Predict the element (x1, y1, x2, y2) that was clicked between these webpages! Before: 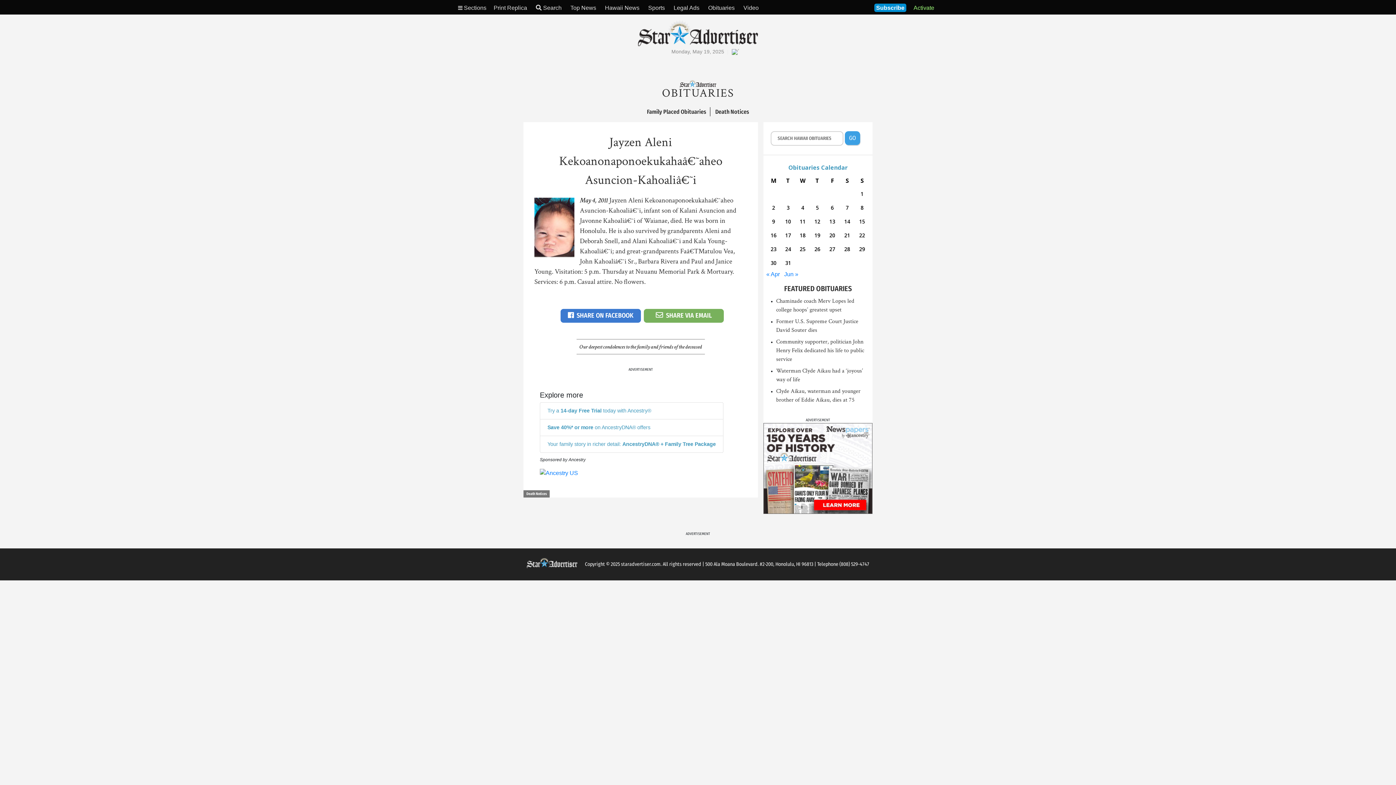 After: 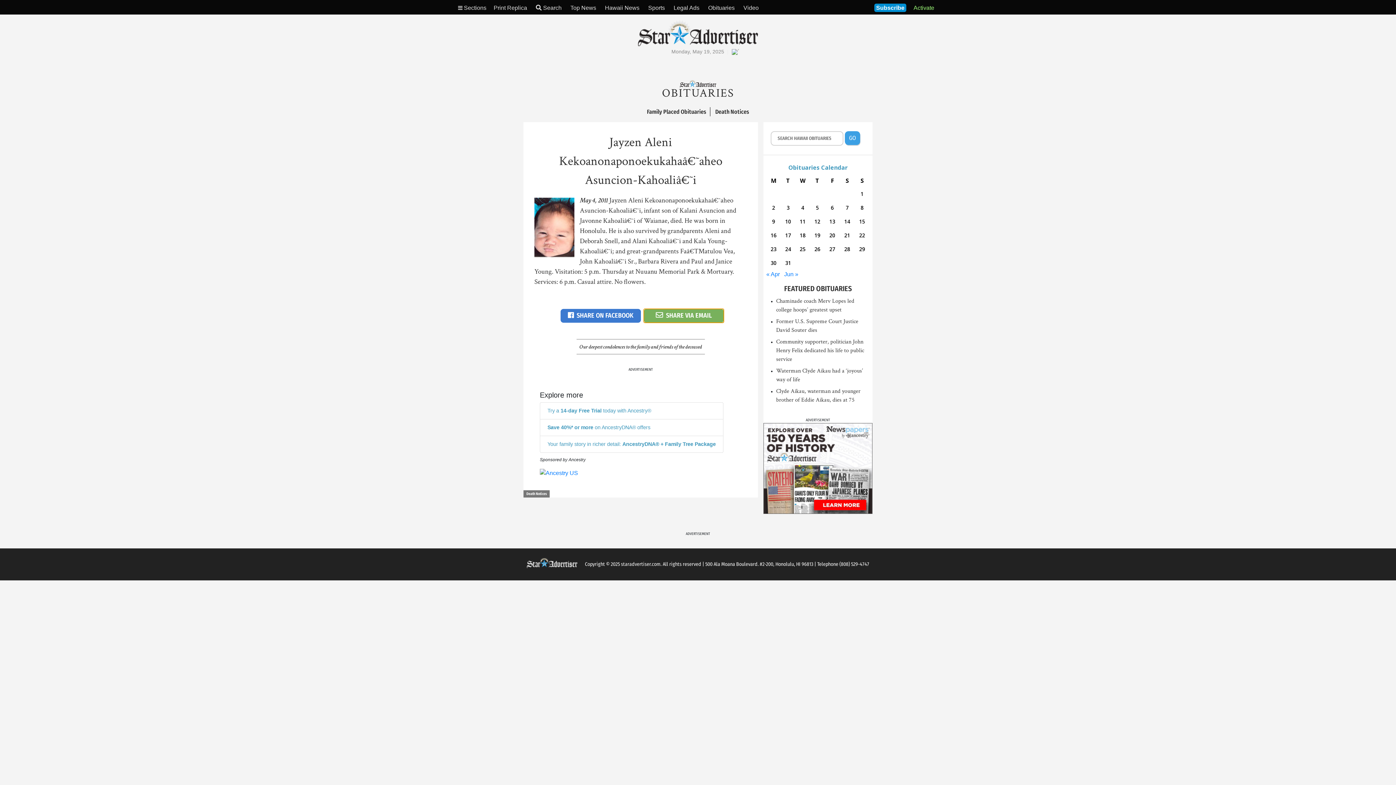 Action: bbox: (640, 308, 729, 322) label: SHARE VIA EMAIL